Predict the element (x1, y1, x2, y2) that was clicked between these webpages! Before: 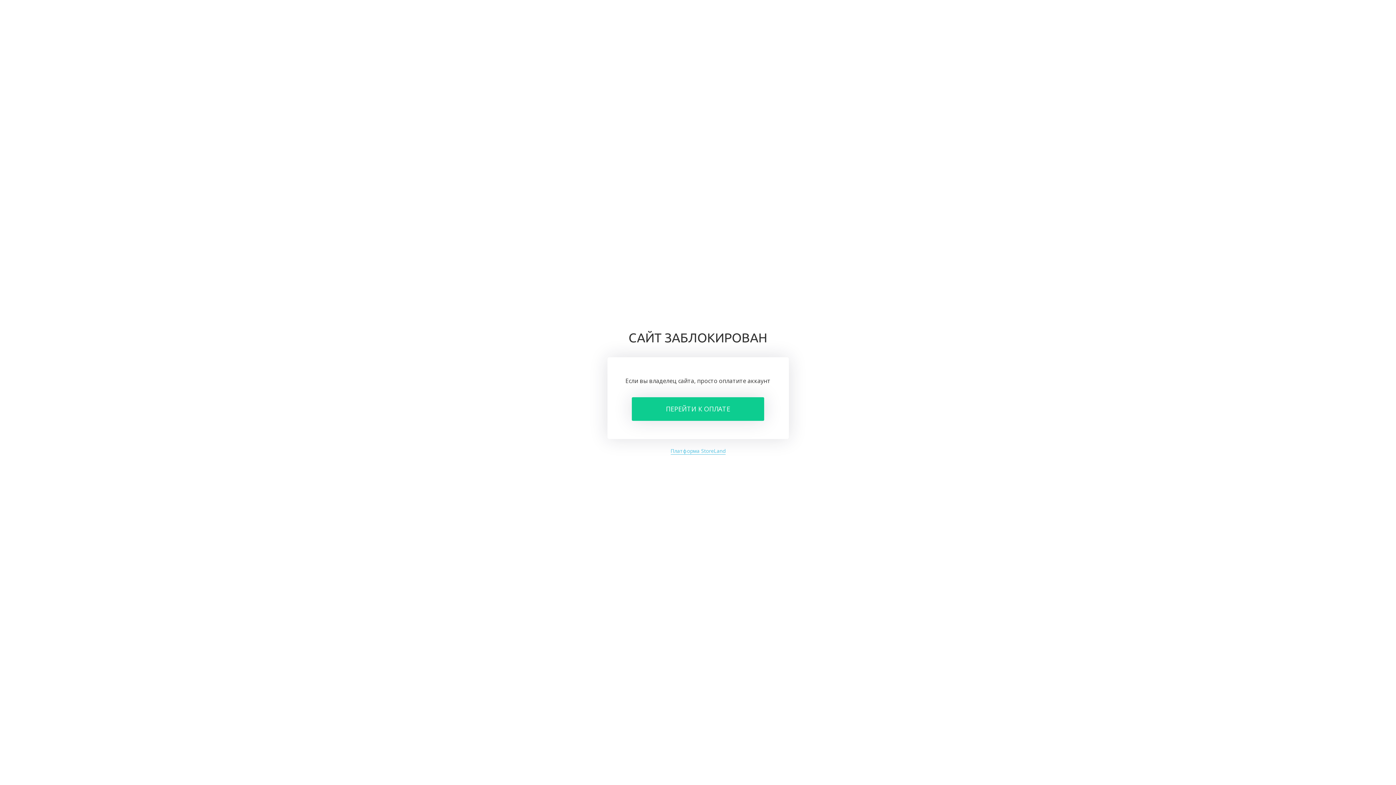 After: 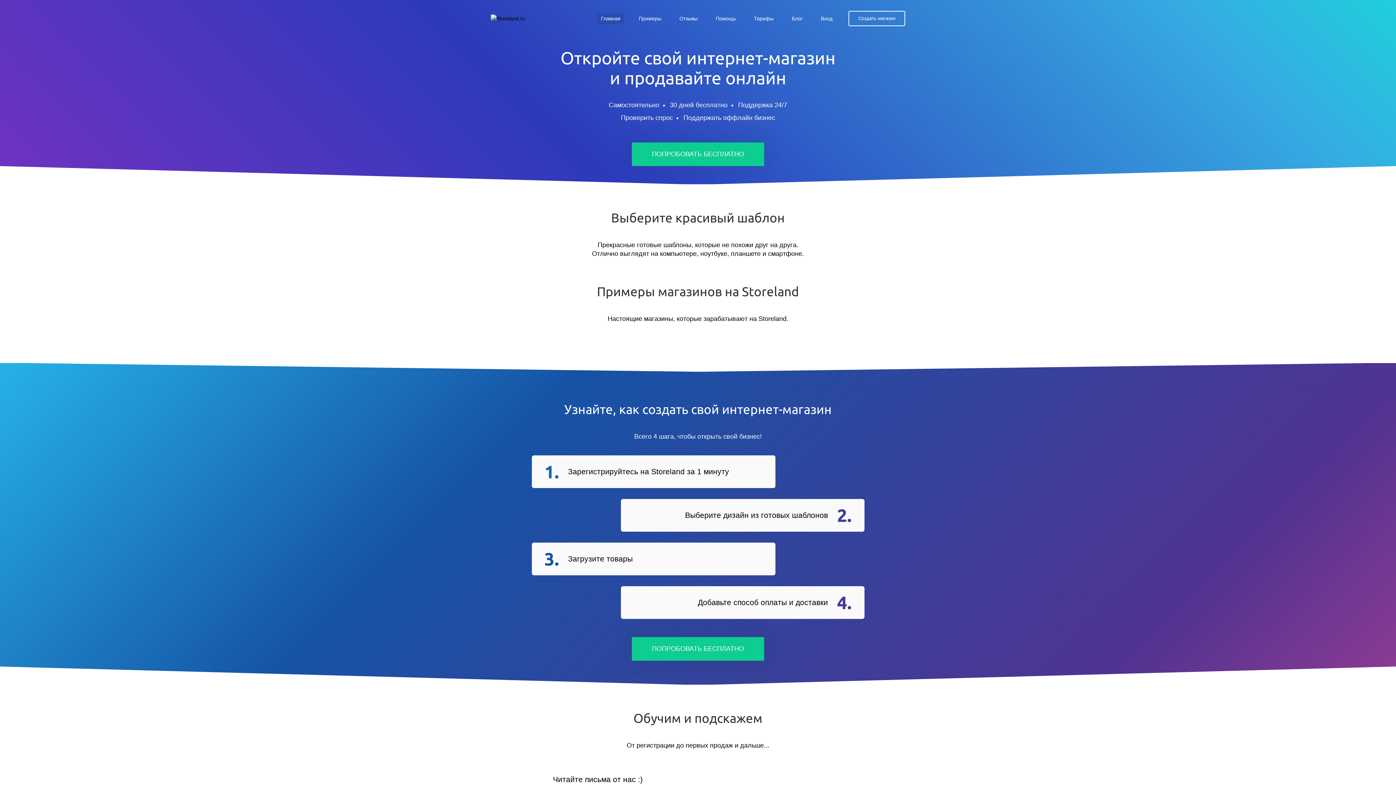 Action: label: Платформа StoreLand bbox: (670, 447, 725, 454)